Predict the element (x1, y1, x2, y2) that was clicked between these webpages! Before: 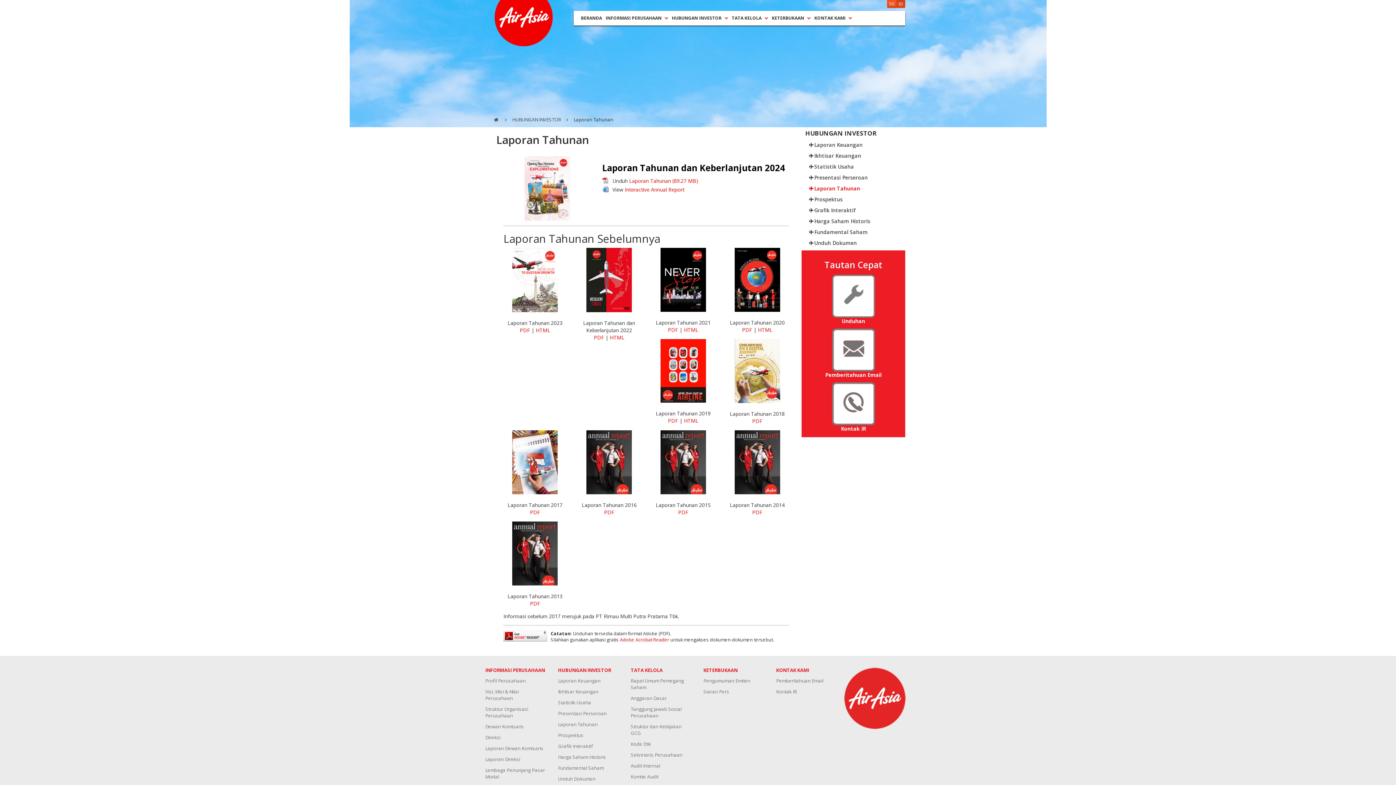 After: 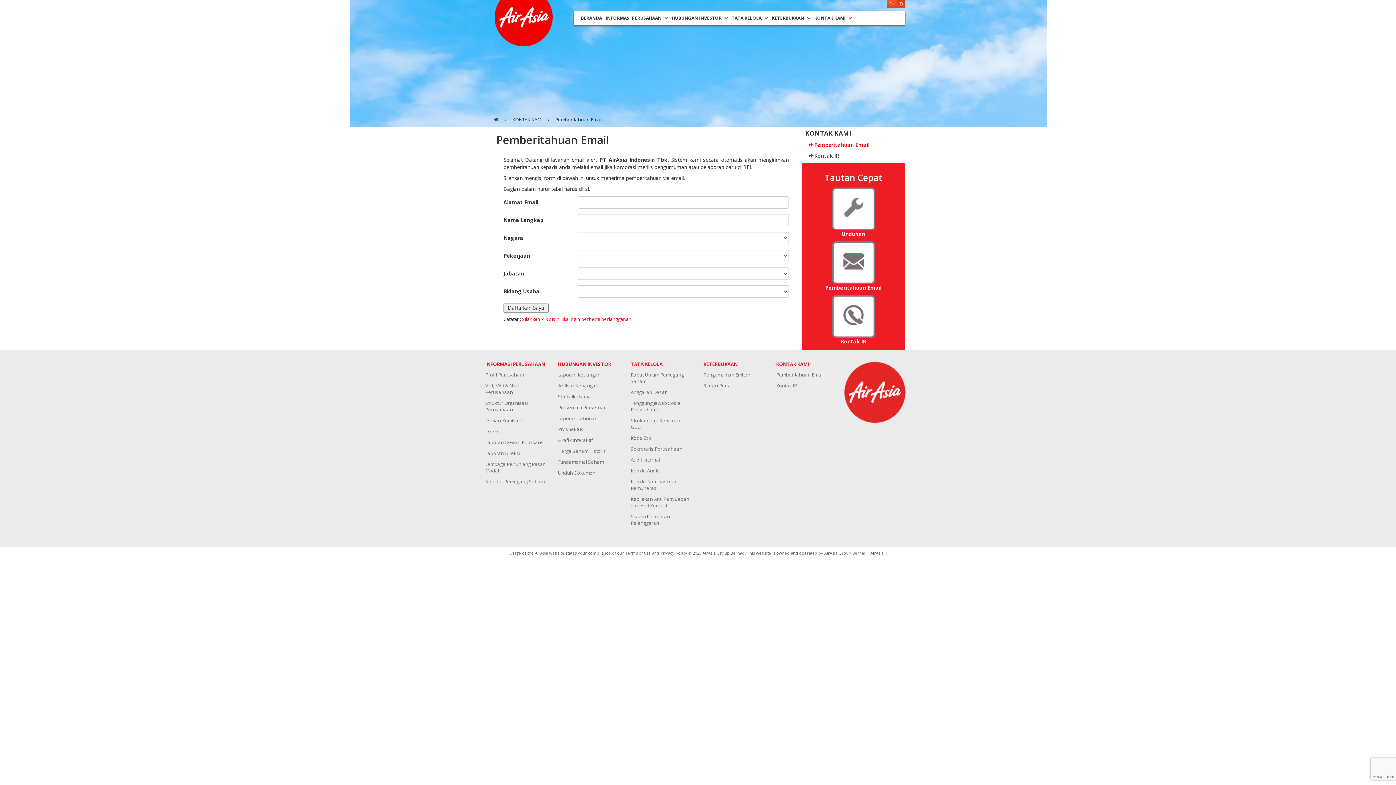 Action: label: Pemberitahuan Email bbox: (804, 328, 902, 378)